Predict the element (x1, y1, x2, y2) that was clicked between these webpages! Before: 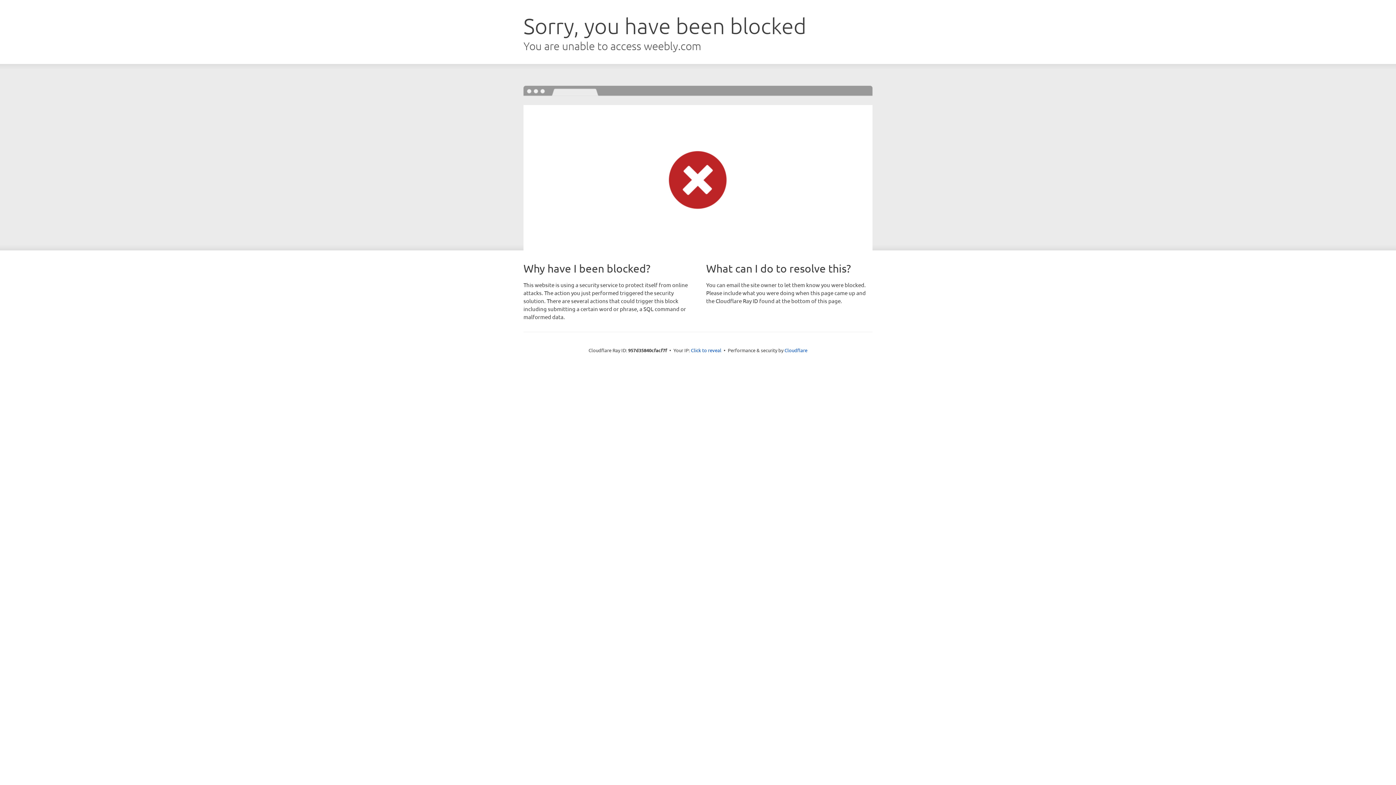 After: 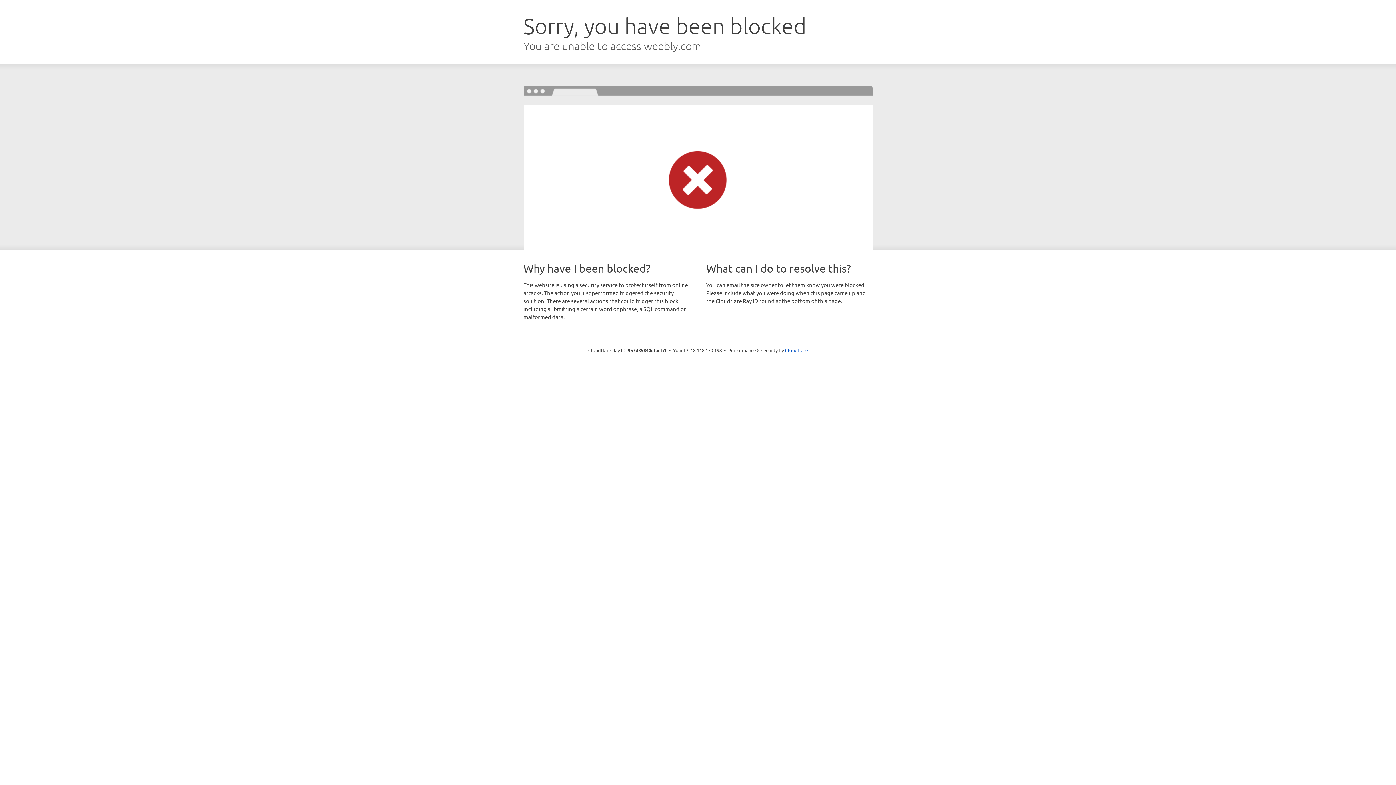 Action: label: Click to reveal bbox: (691, 346, 721, 353)